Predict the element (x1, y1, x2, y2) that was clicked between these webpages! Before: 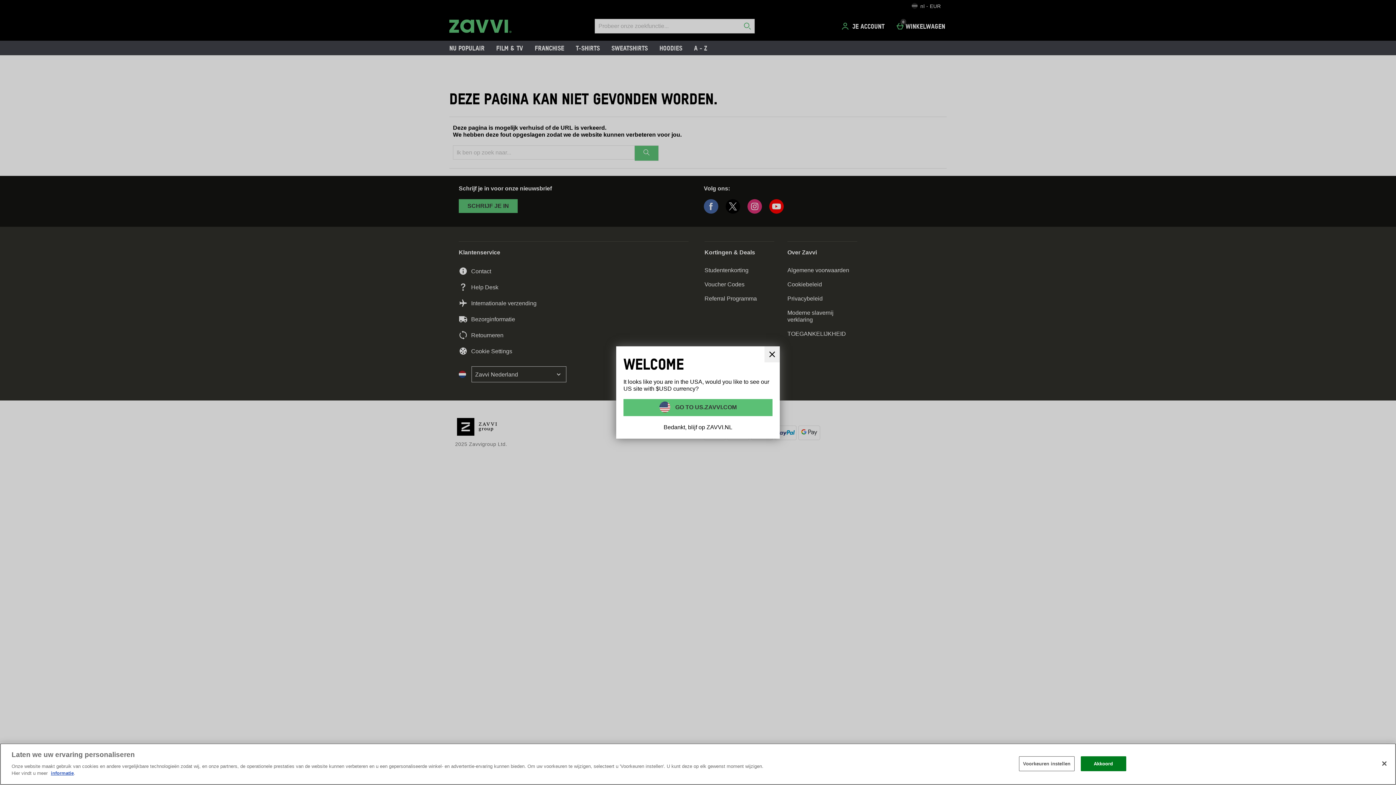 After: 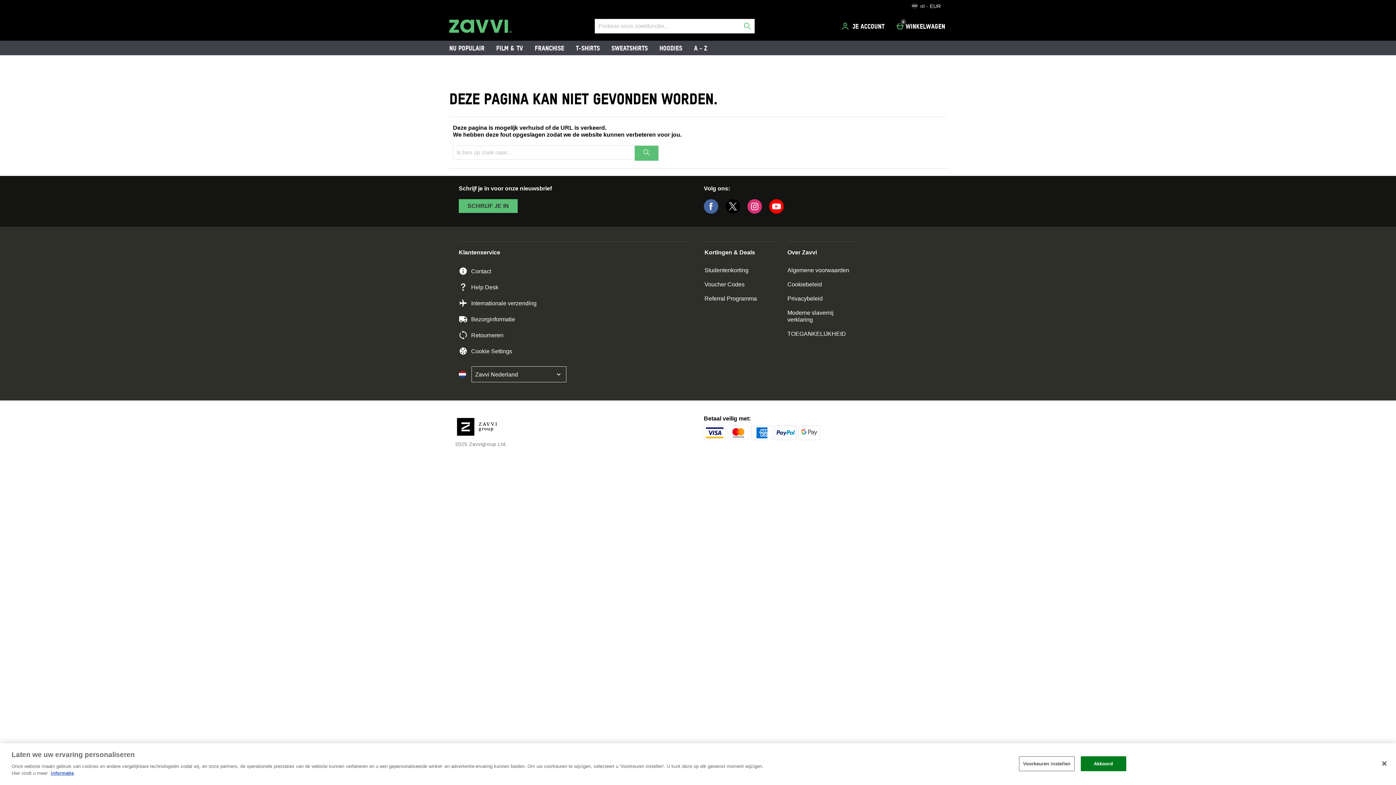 Action: bbox: (623, 423, 772, 431) label: Bedankt, blijf op ZAVVI.NL